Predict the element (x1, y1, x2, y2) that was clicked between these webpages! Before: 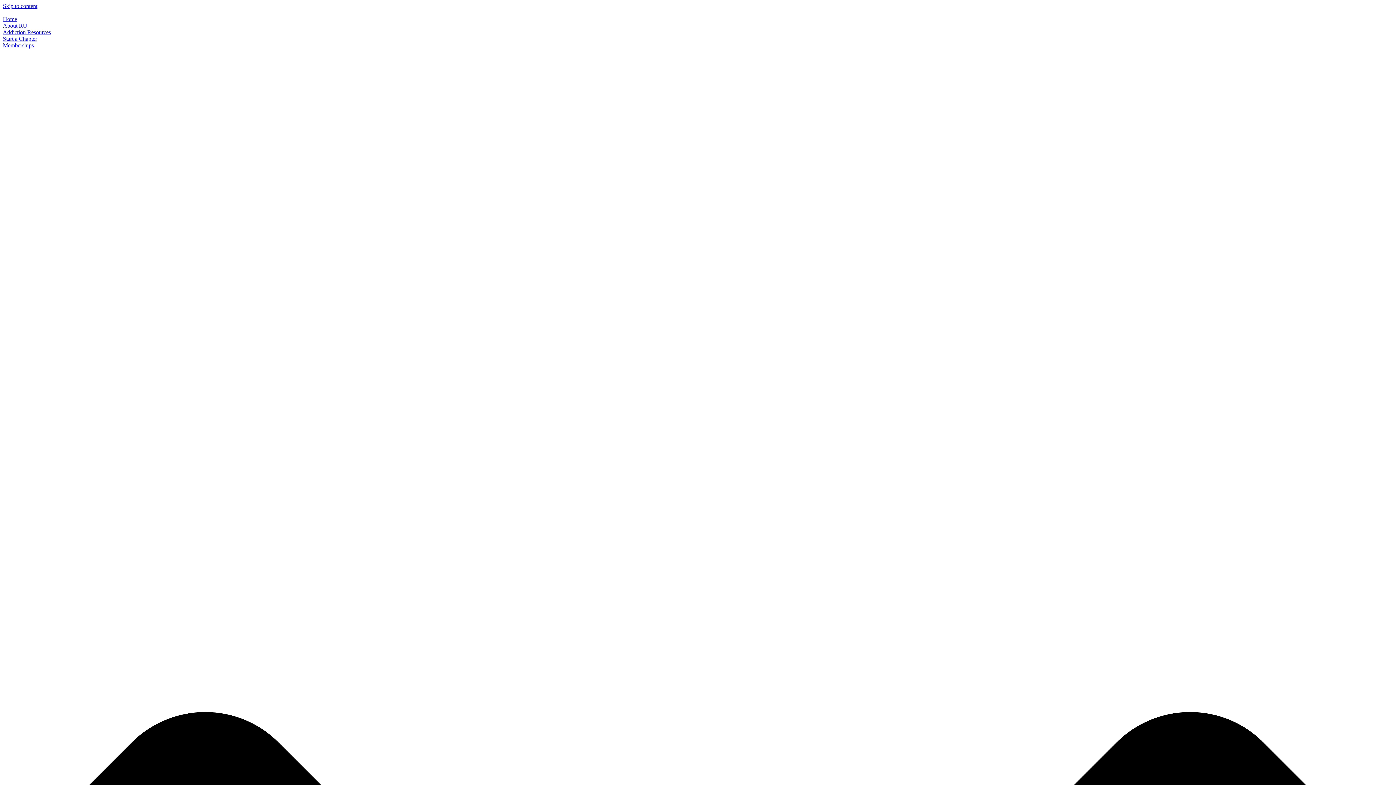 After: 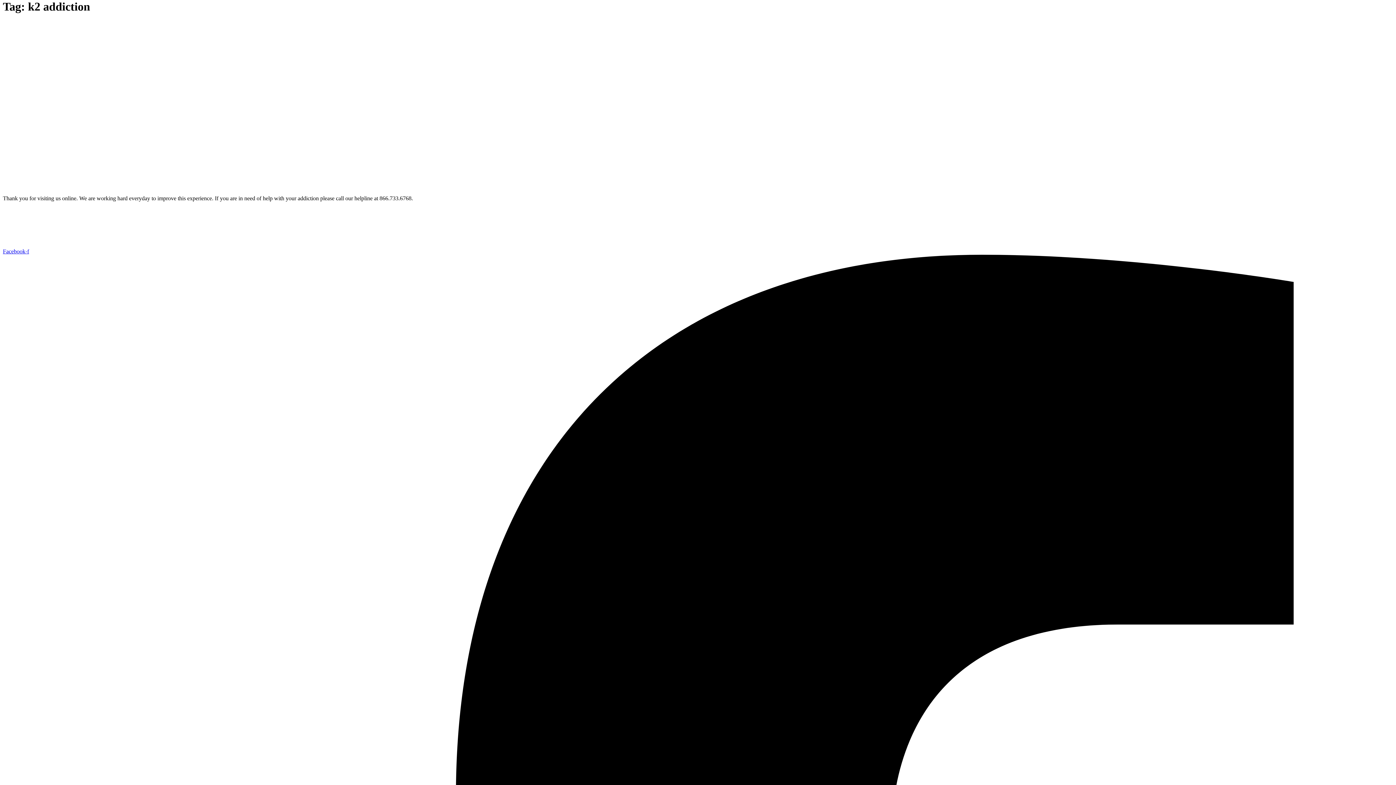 Action: label: Skip to content bbox: (2, 2, 37, 9)